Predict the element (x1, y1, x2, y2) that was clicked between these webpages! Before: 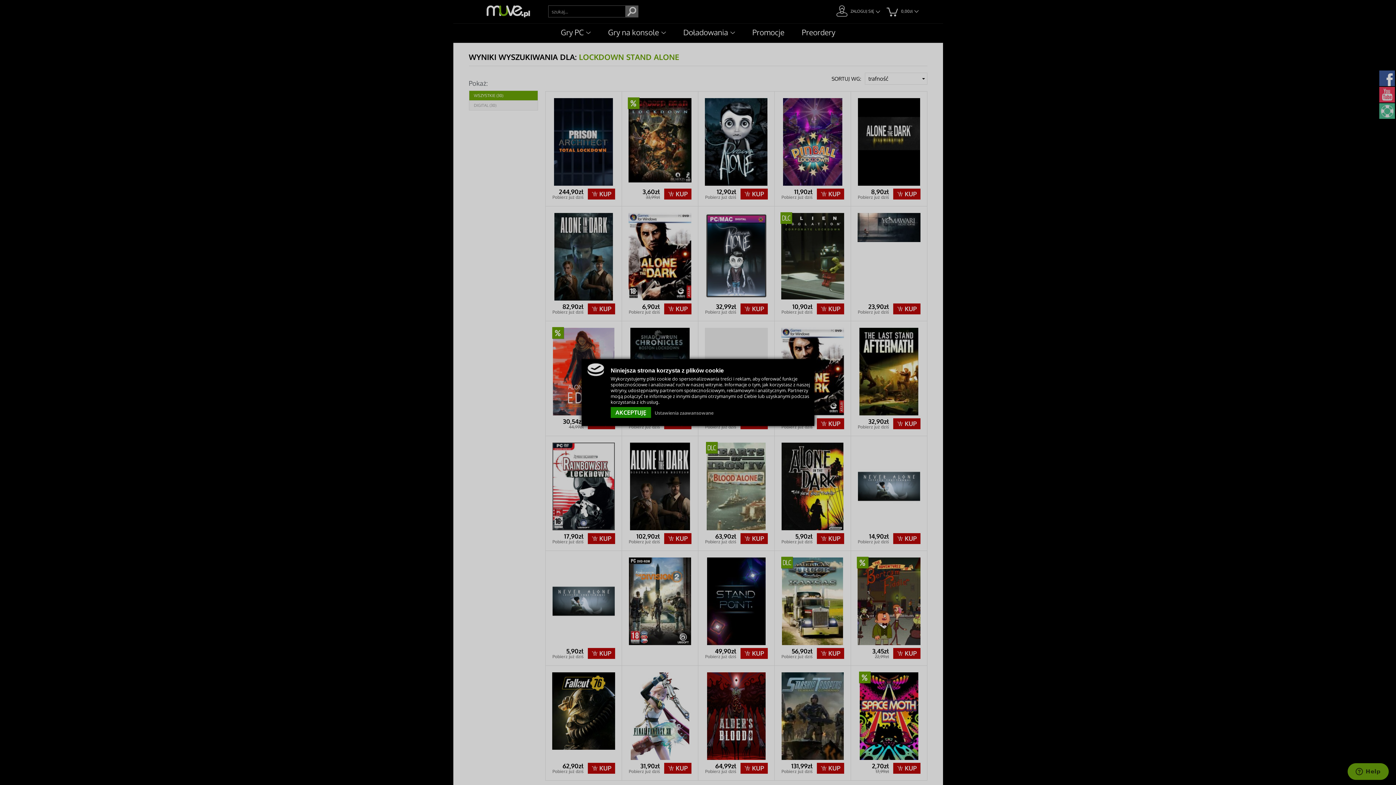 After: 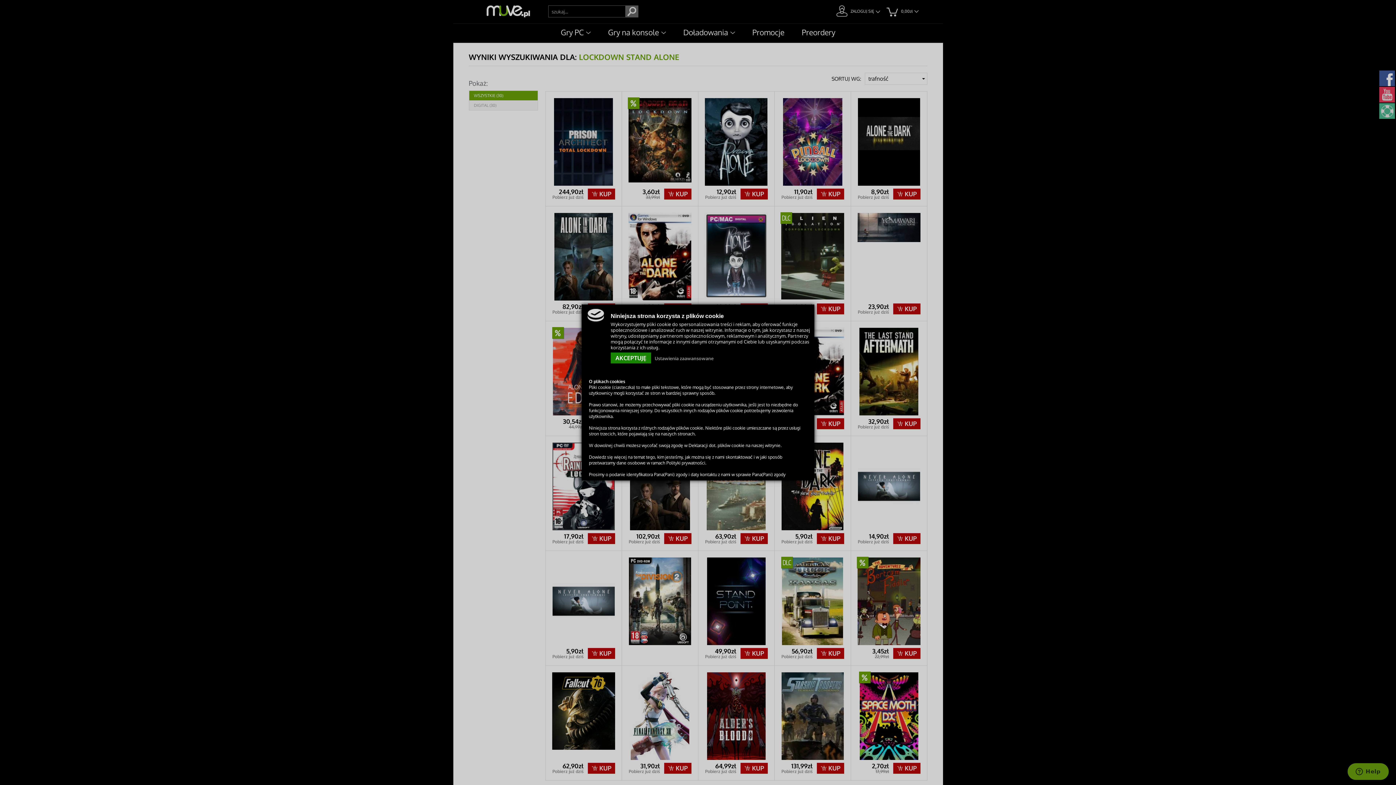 Action: label: Ustawienia zaawansowane bbox: (654, 410, 713, 416)